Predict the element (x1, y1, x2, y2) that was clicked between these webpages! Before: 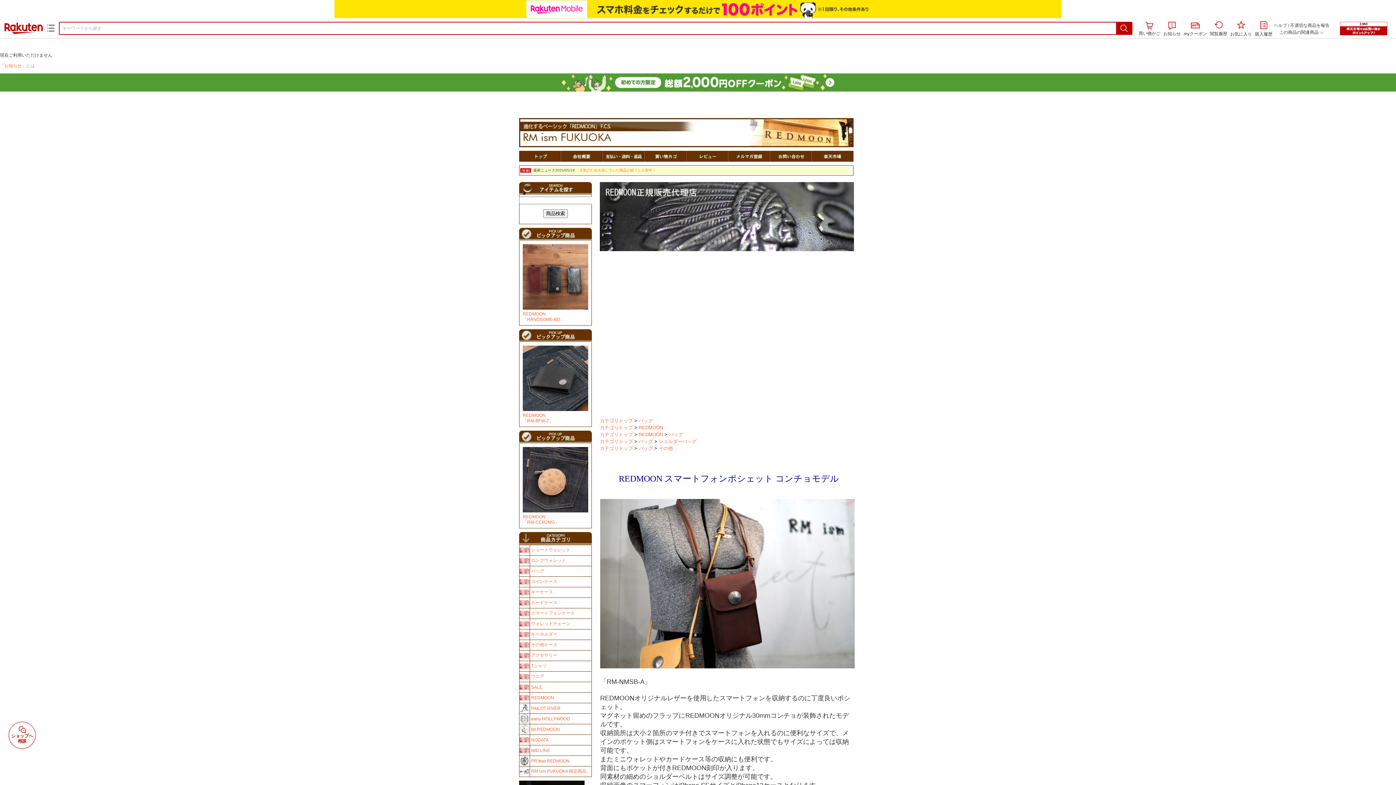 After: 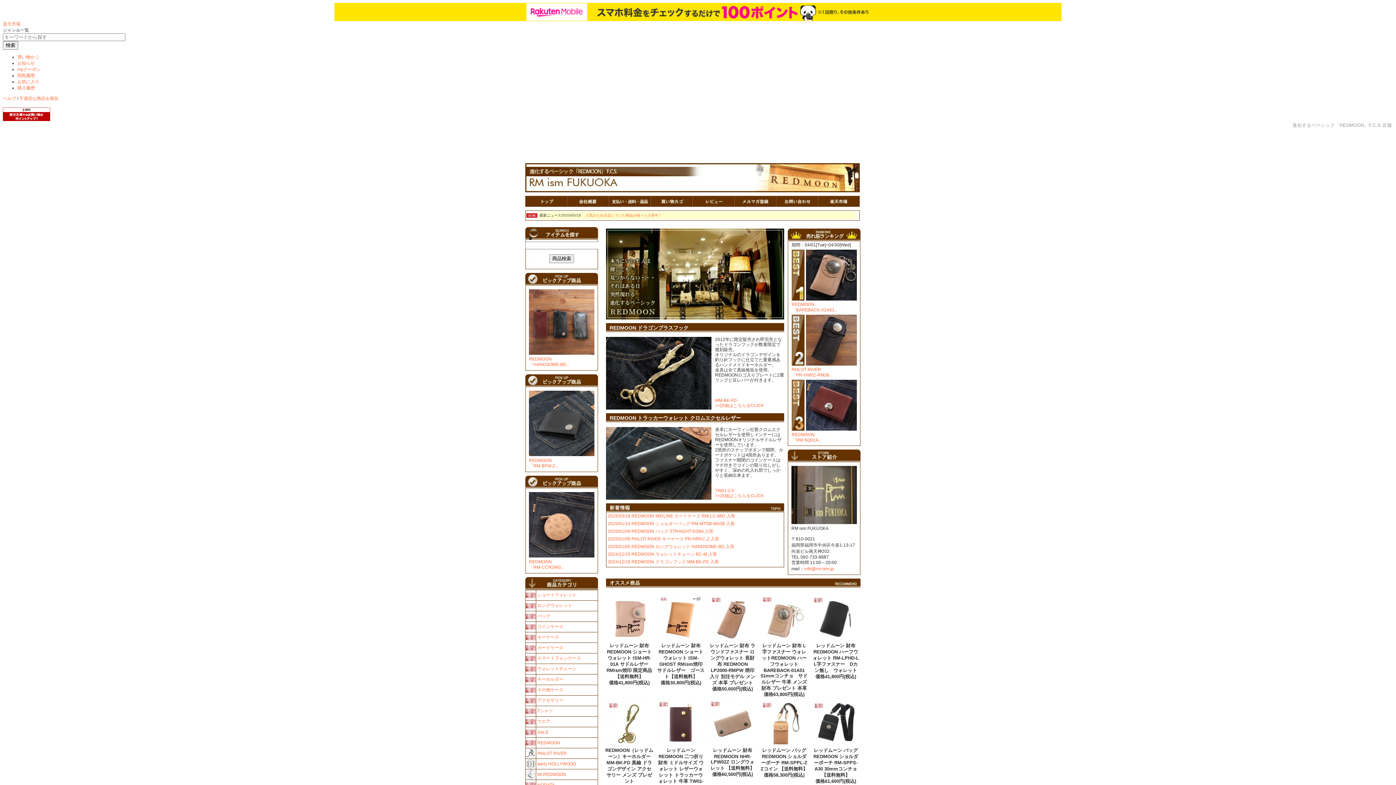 Action: bbox: (519, 156, 561, 162)